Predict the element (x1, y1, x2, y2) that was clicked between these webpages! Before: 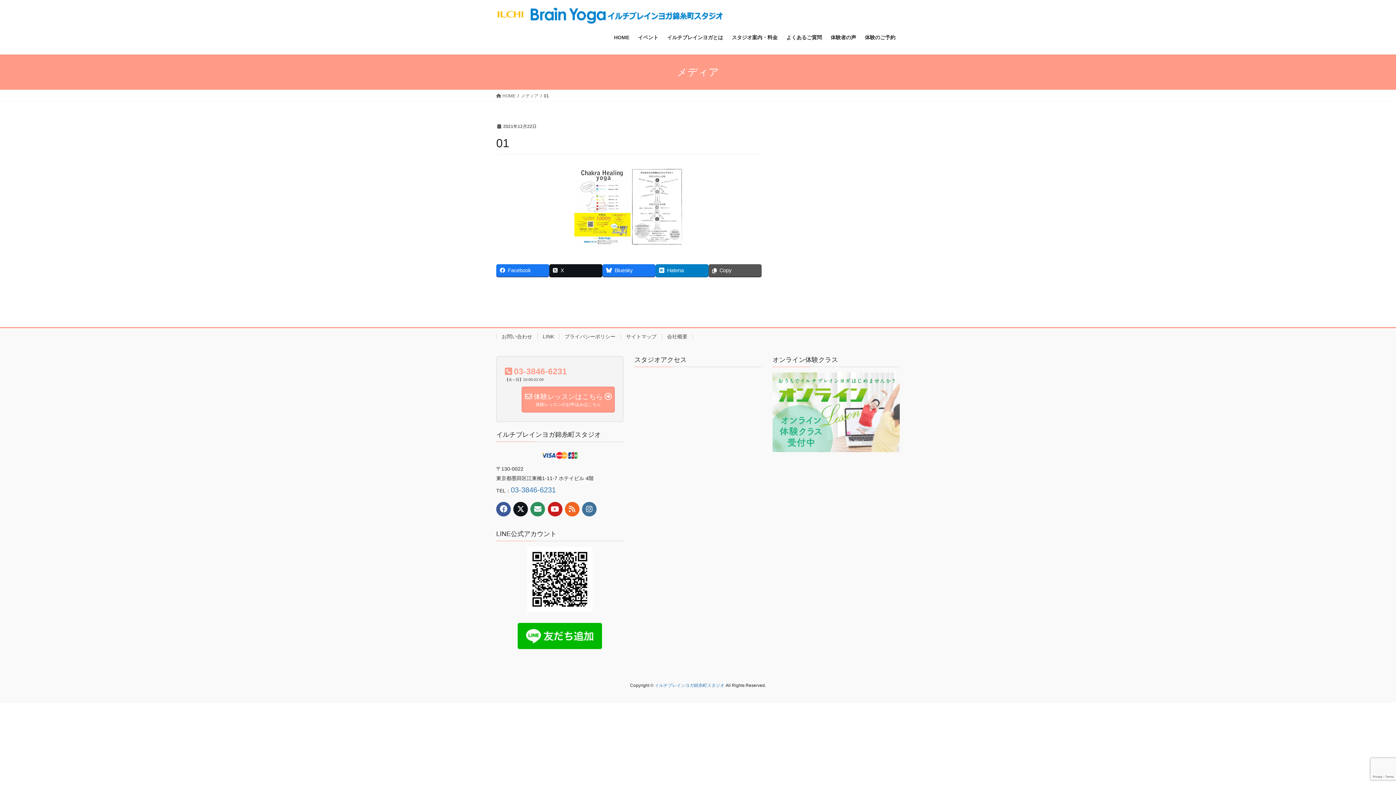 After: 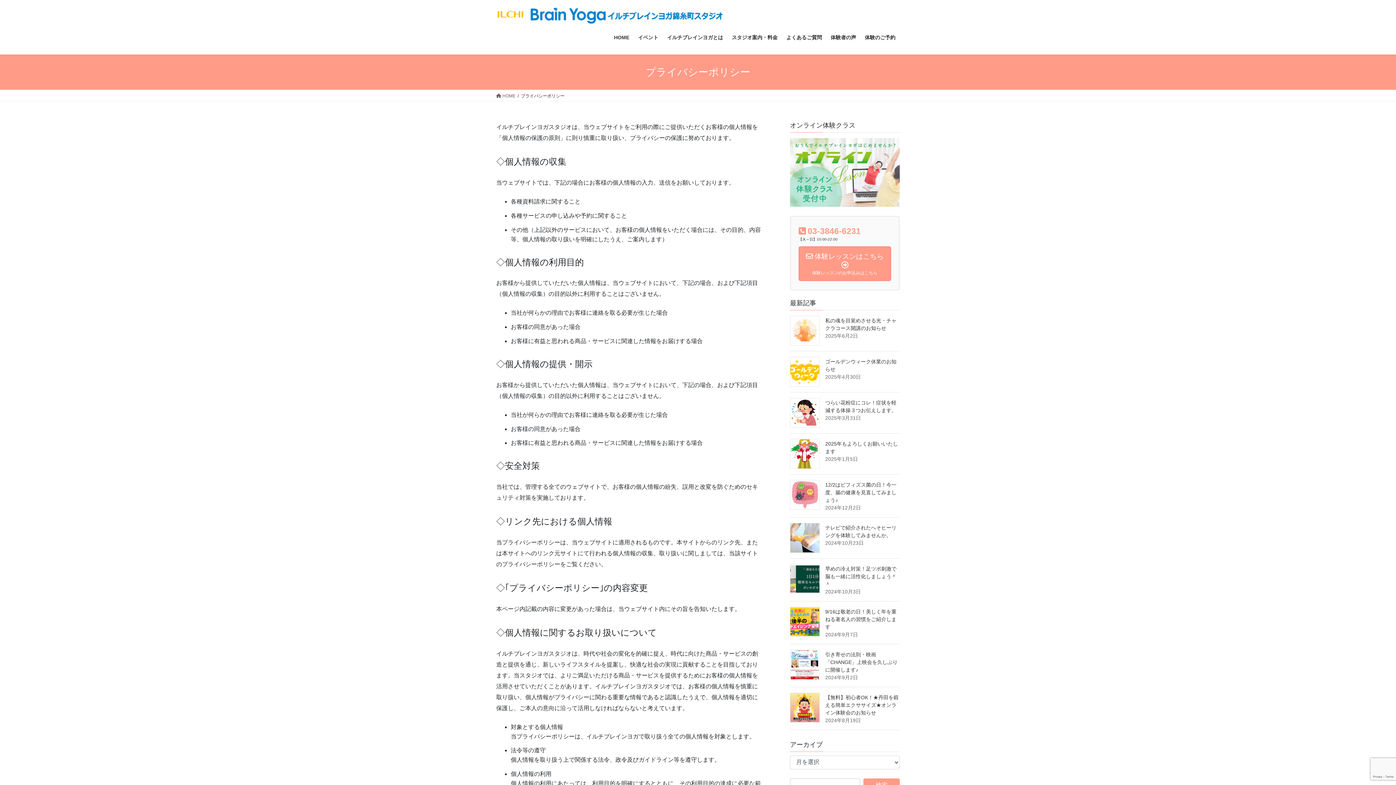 Action: label: プライバシーポリシー bbox: (559, 333, 620, 339)